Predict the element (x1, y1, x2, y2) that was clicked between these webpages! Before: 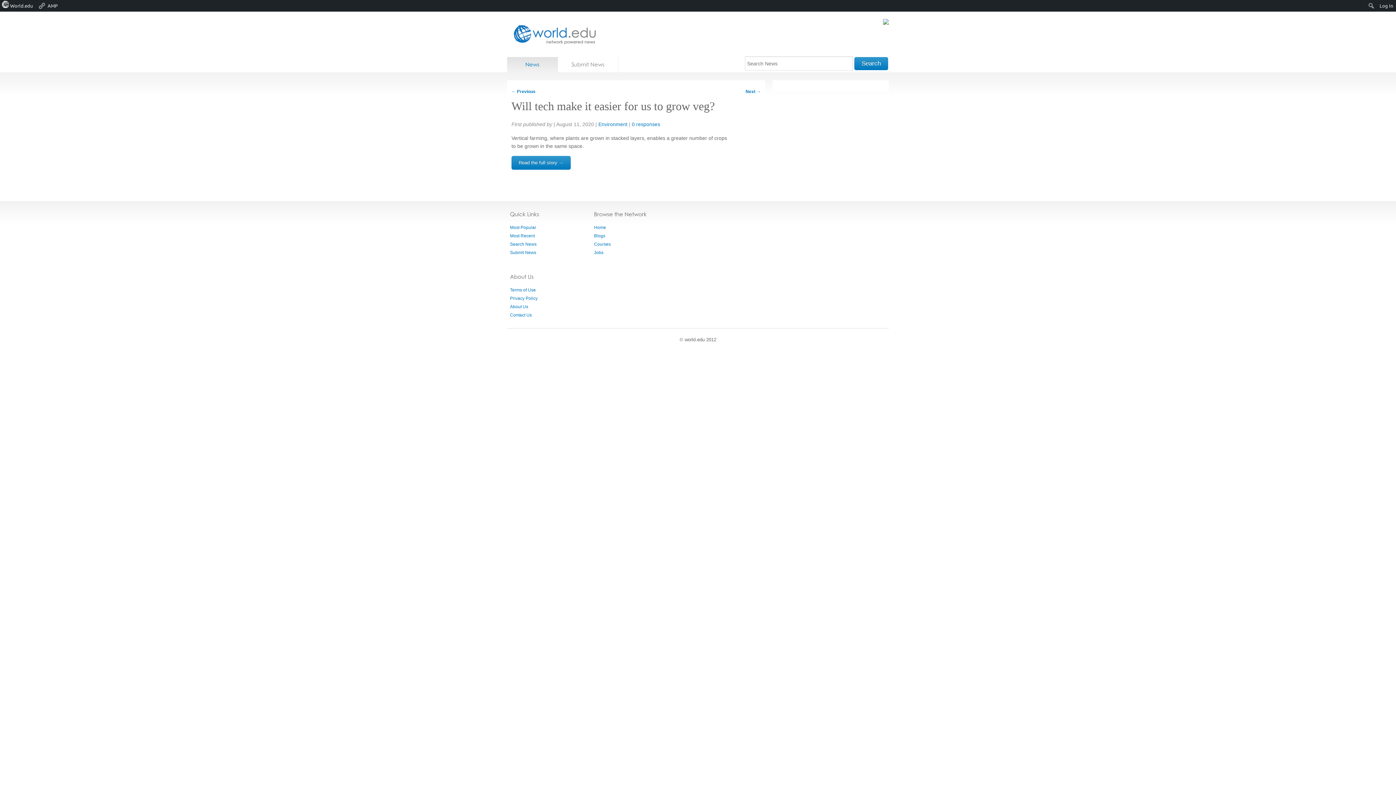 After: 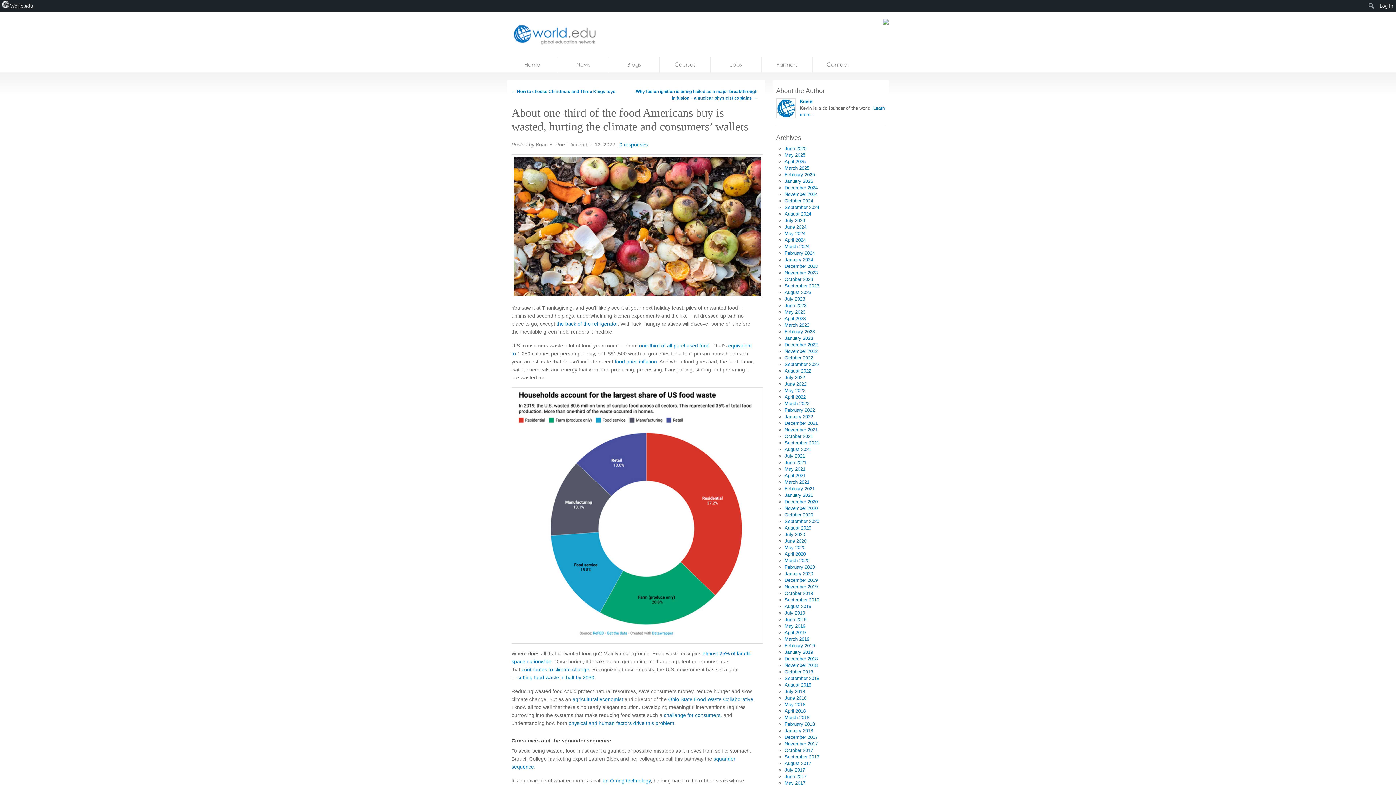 Action: label: About Us bbox: (510, 304, 528, 309)